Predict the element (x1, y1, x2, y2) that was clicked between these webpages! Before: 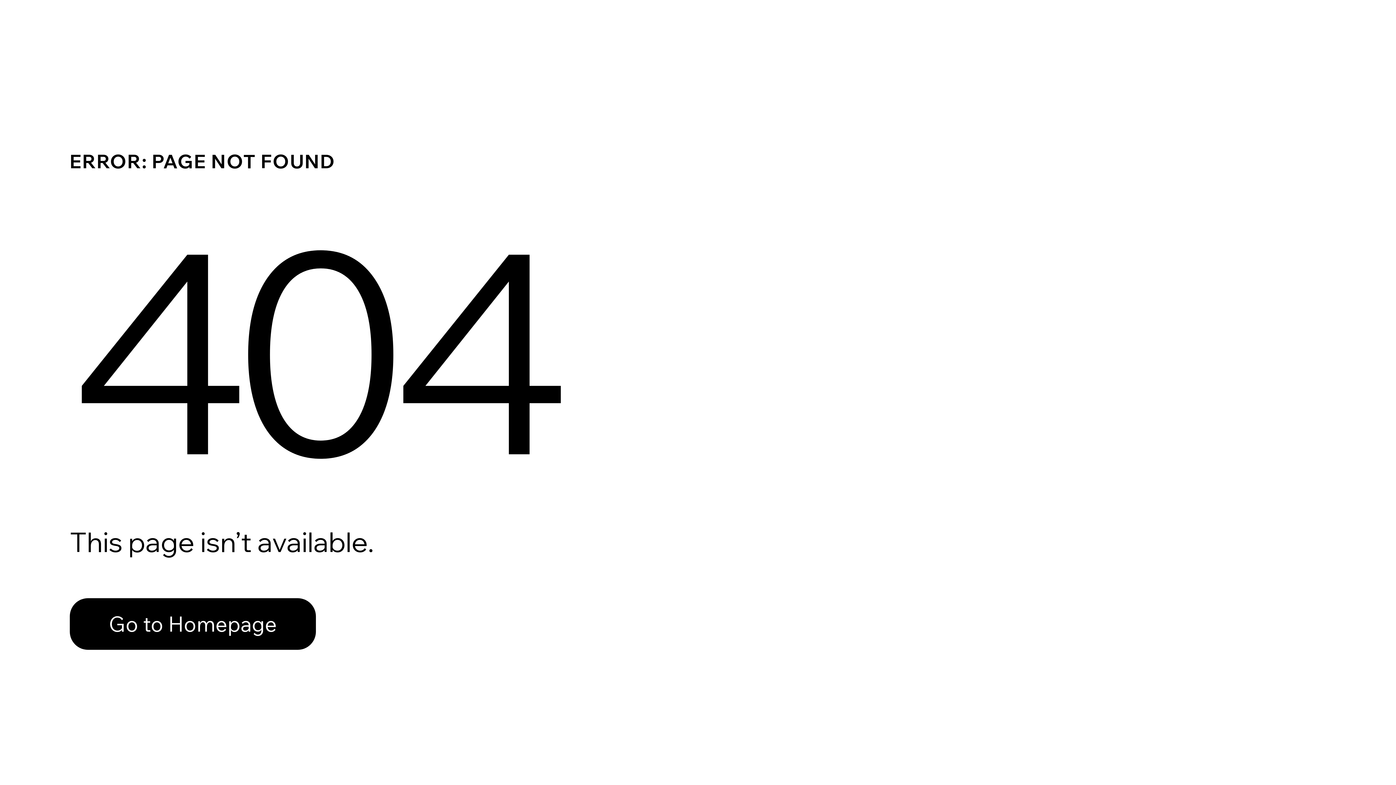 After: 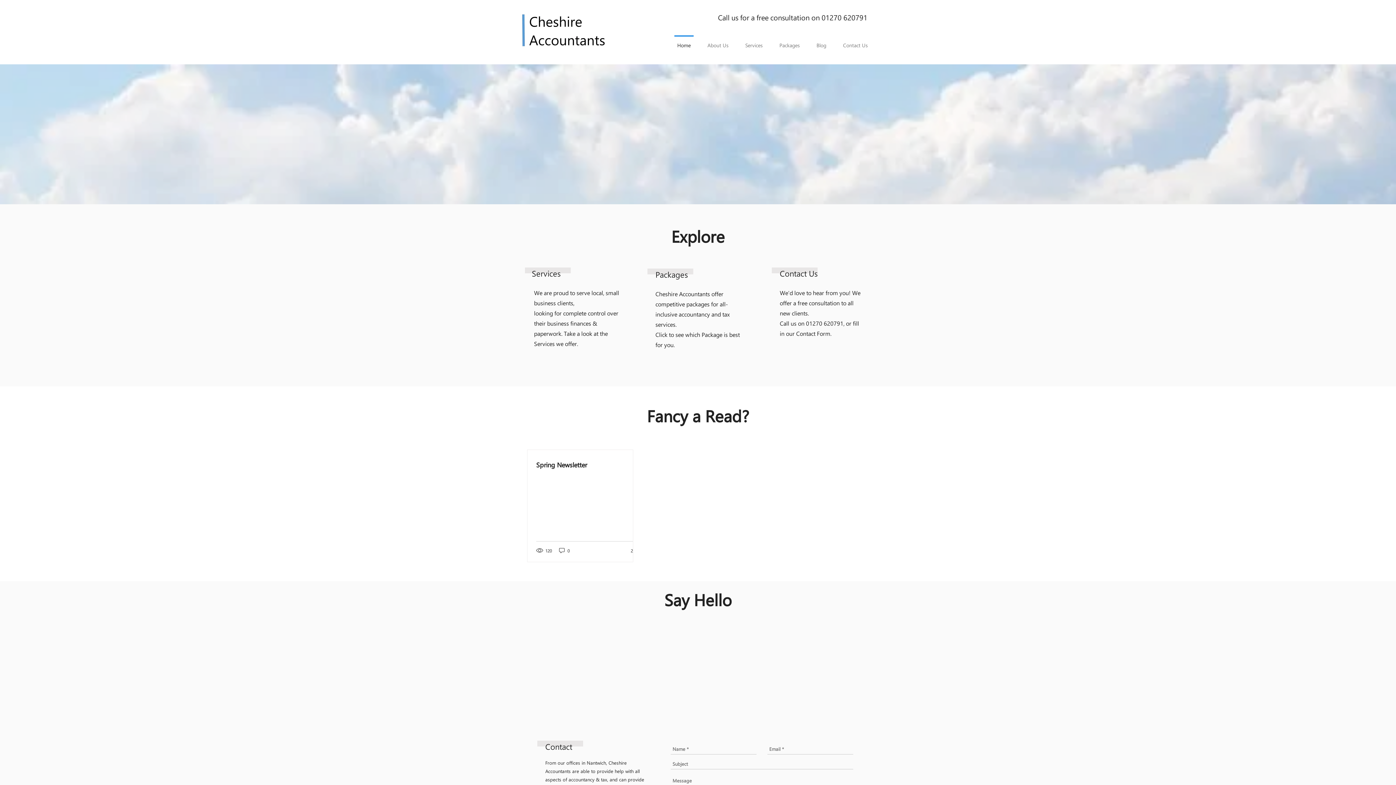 Action: label: Go to Homepage bbox: (69, 582, 768, 659)